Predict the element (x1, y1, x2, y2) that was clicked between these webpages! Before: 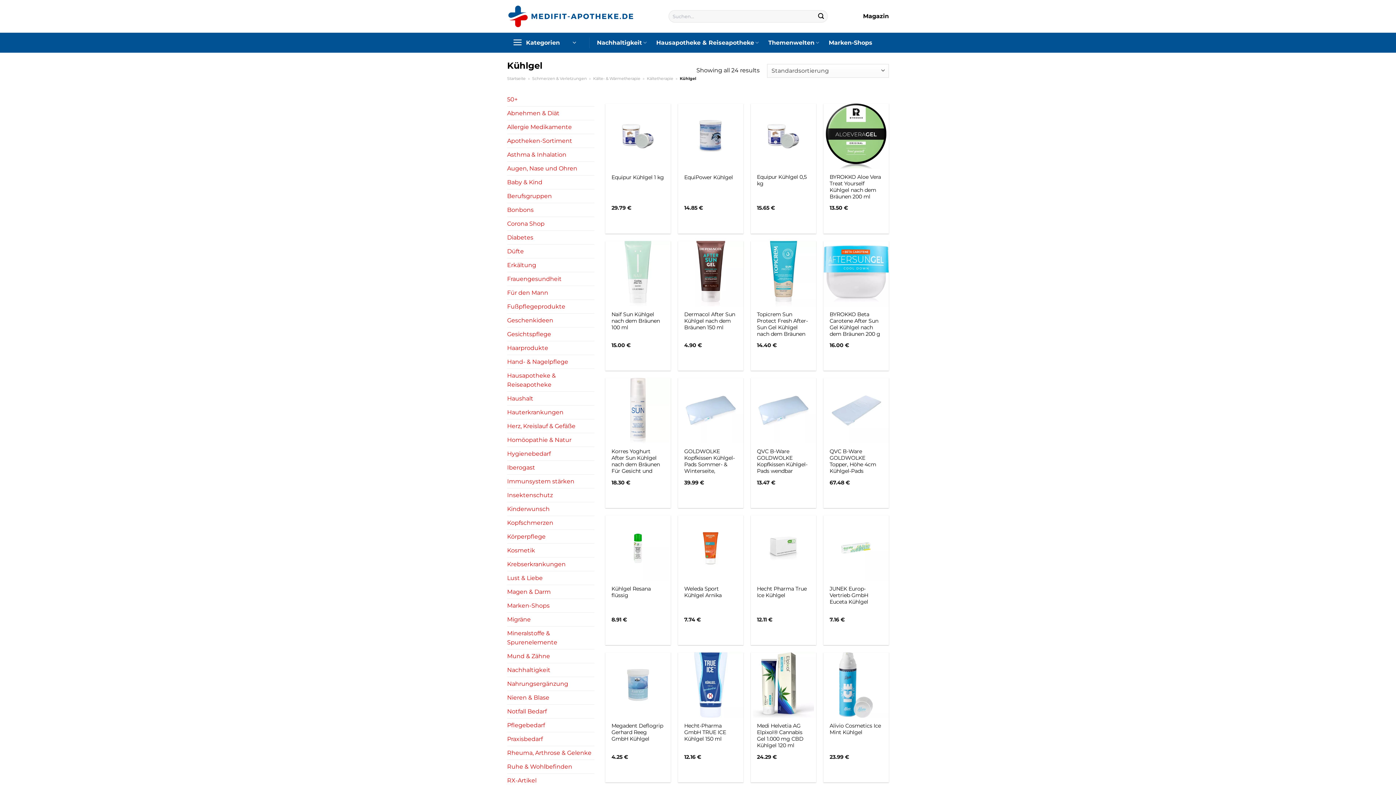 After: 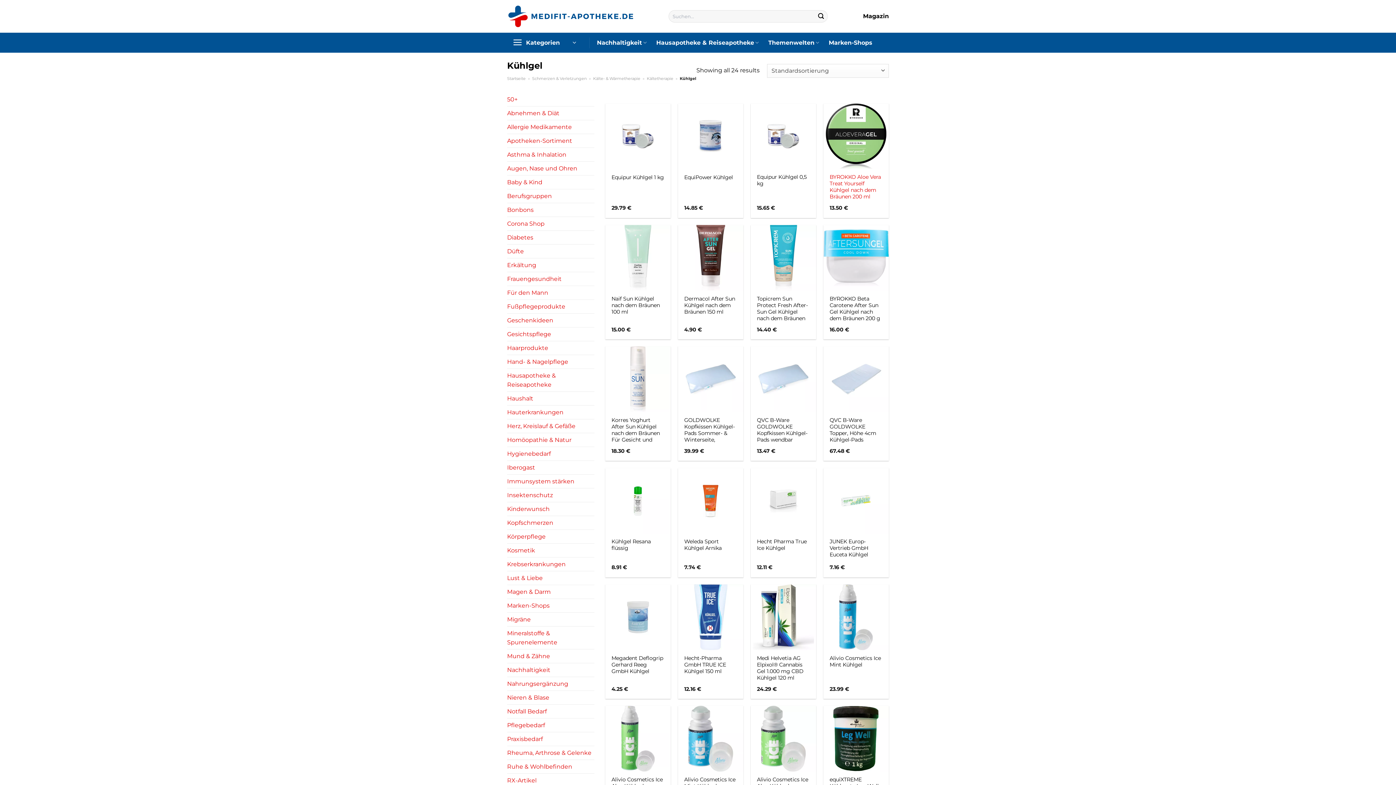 Action: label: BYROKKO Aloe Vera Treat Yourself Kühlgel nach dem Bräunen 200 ml bbox: (829, 173, 882, 200)